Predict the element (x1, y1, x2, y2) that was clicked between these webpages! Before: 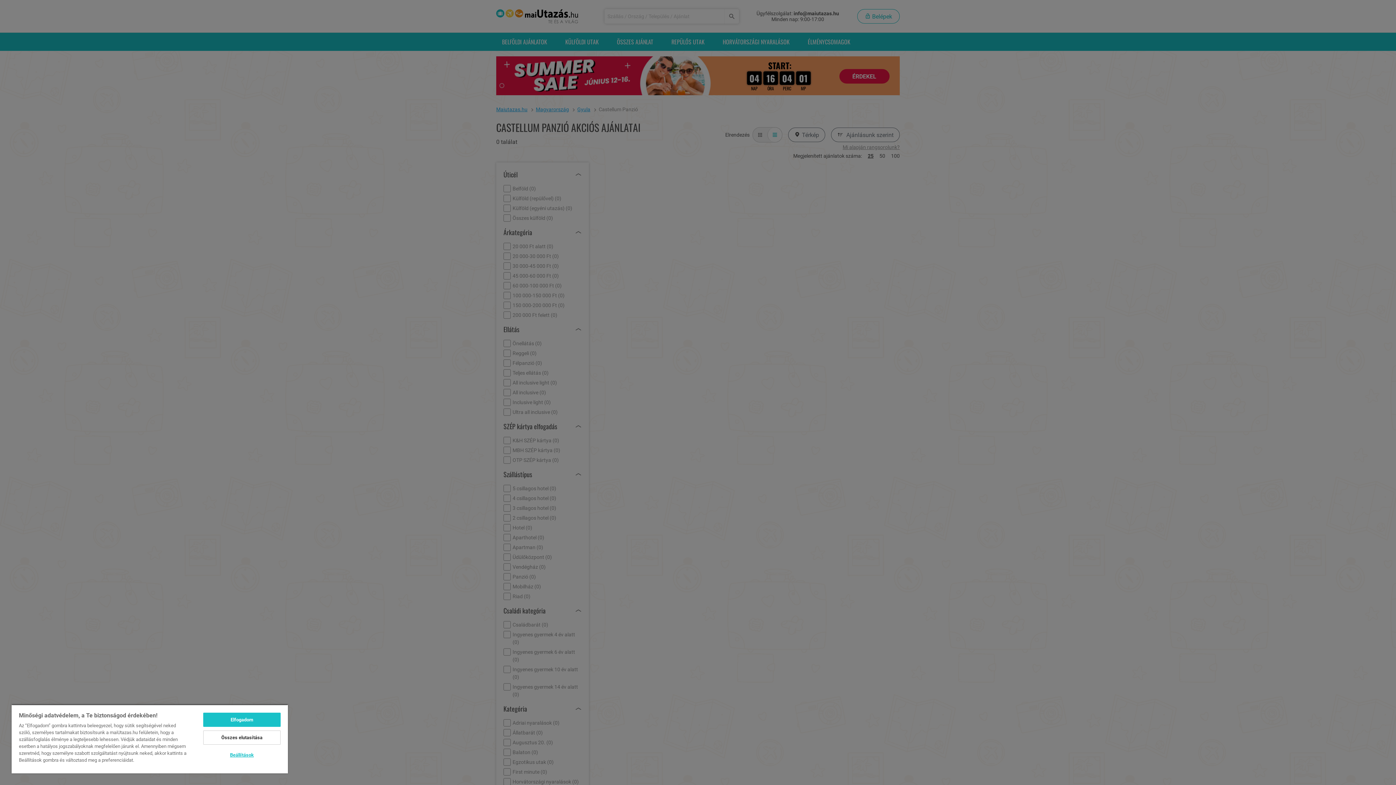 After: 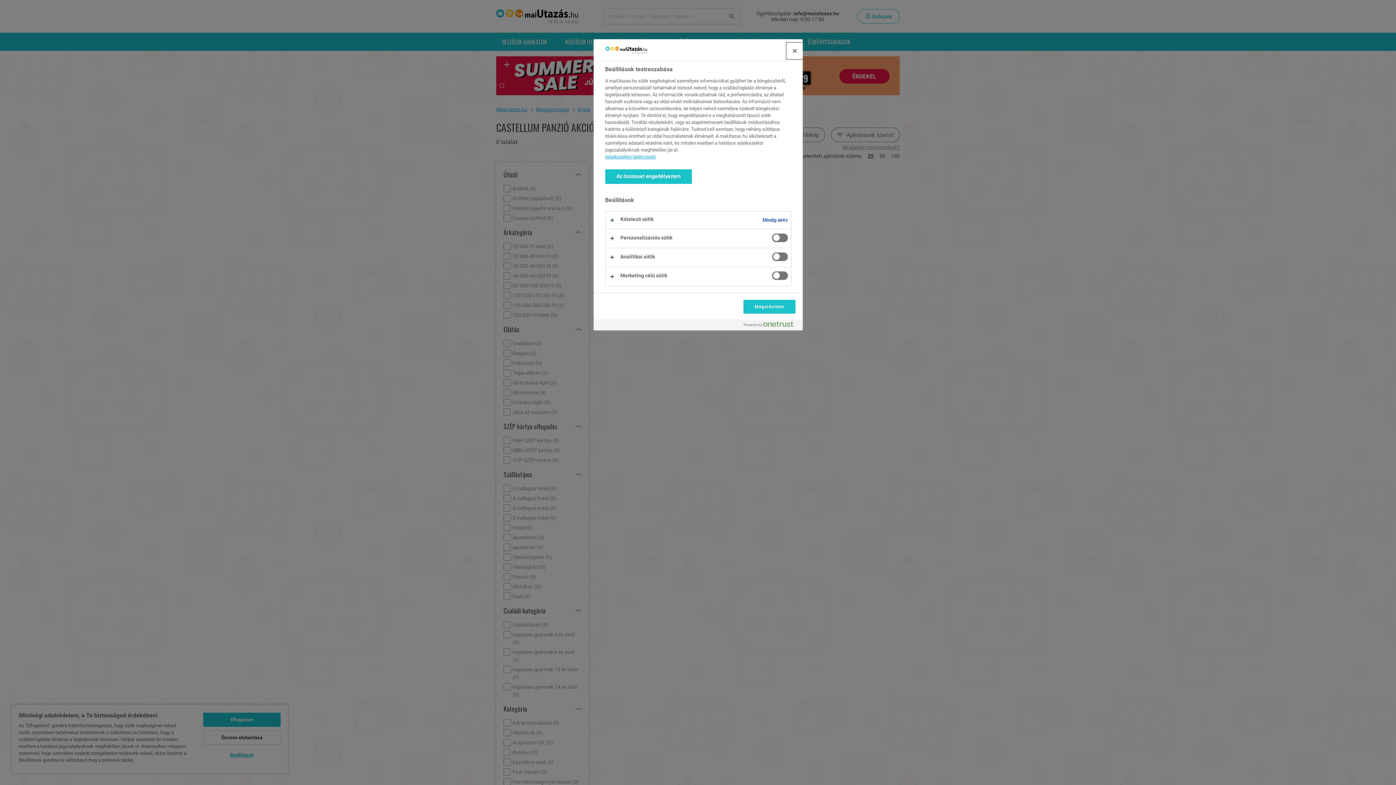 Action: bbox: (203, 748, 280, 762) label: Beállítások